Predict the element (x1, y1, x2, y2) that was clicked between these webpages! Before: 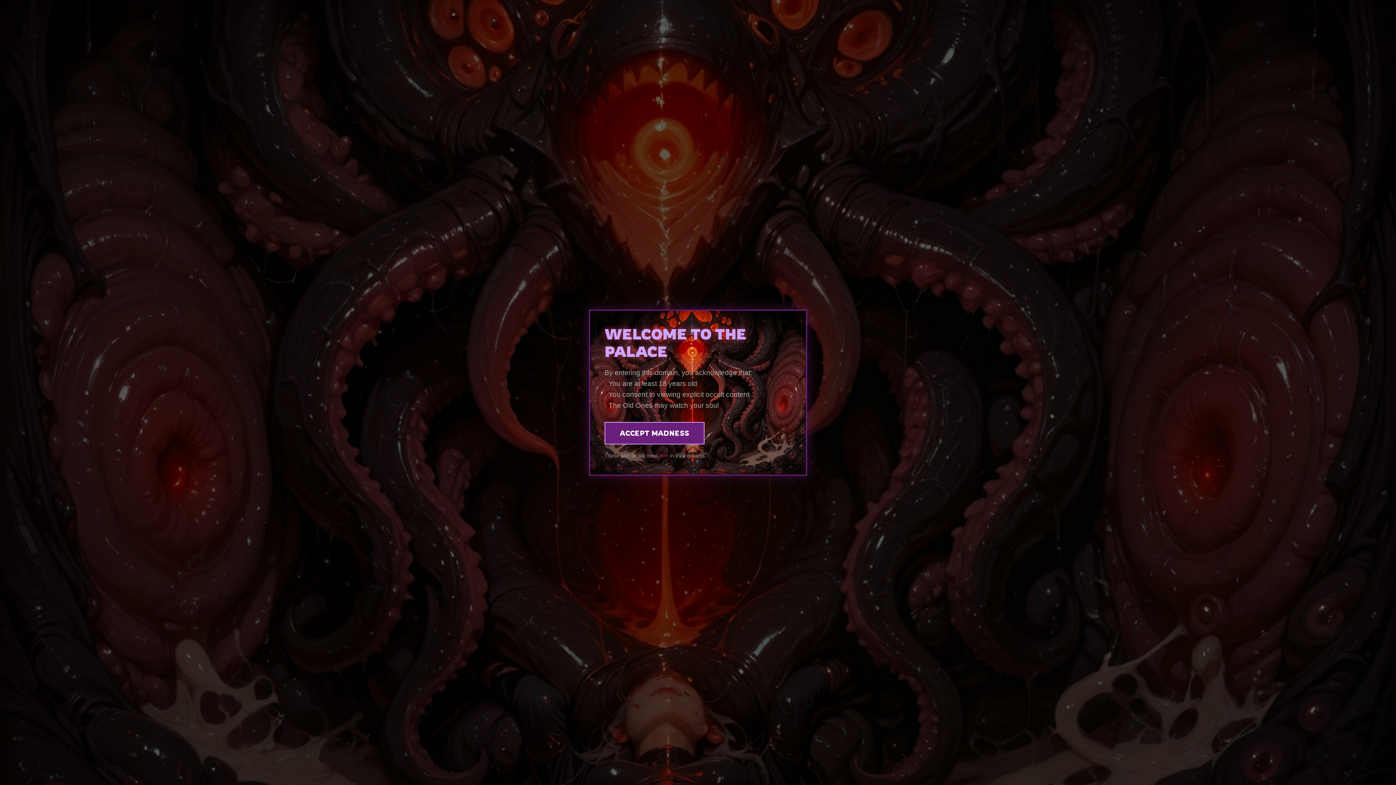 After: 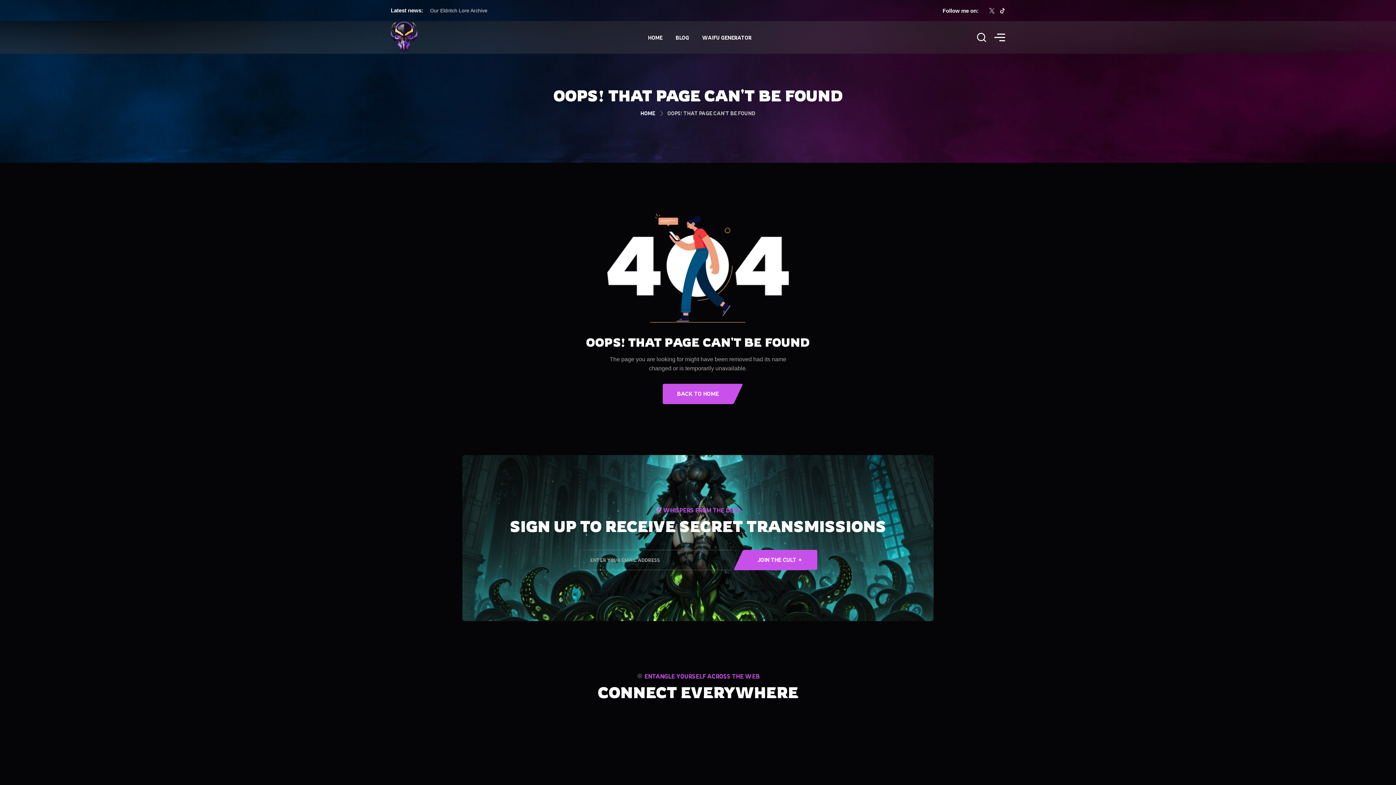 Action: label: ACCEPT MADNESS bbox: (604, 422, 704, 444)